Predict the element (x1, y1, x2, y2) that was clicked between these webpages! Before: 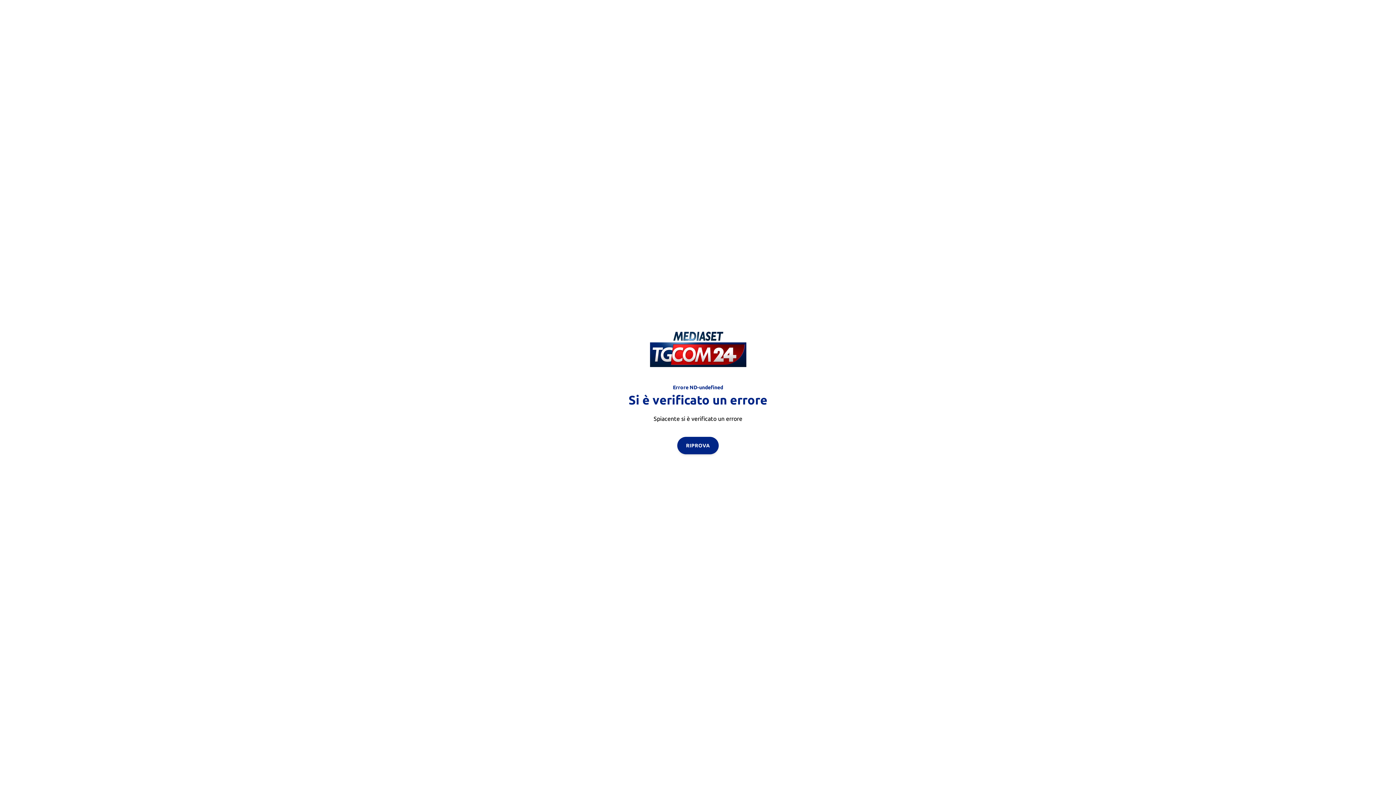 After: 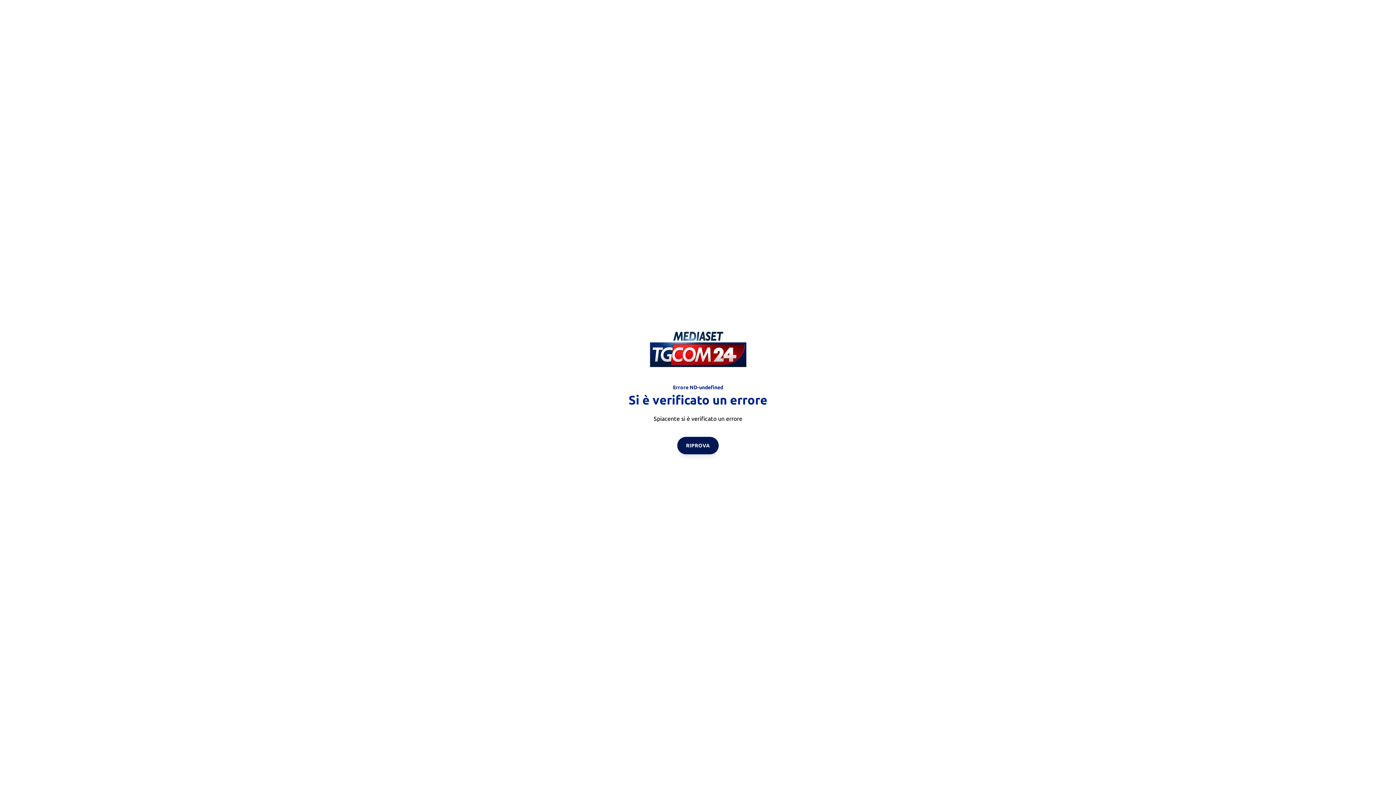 Action: bbox: (677, 436, 718, 454) label: RIPROVA